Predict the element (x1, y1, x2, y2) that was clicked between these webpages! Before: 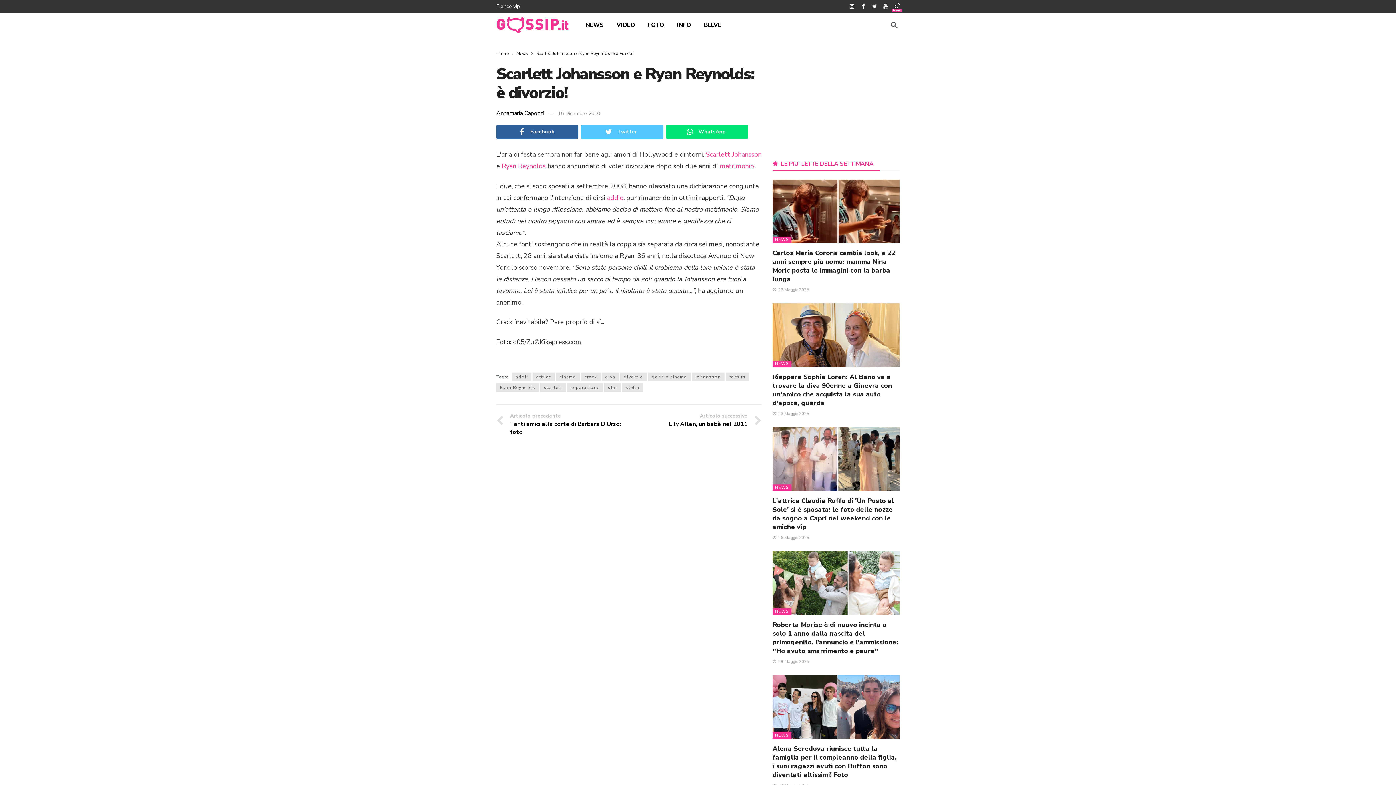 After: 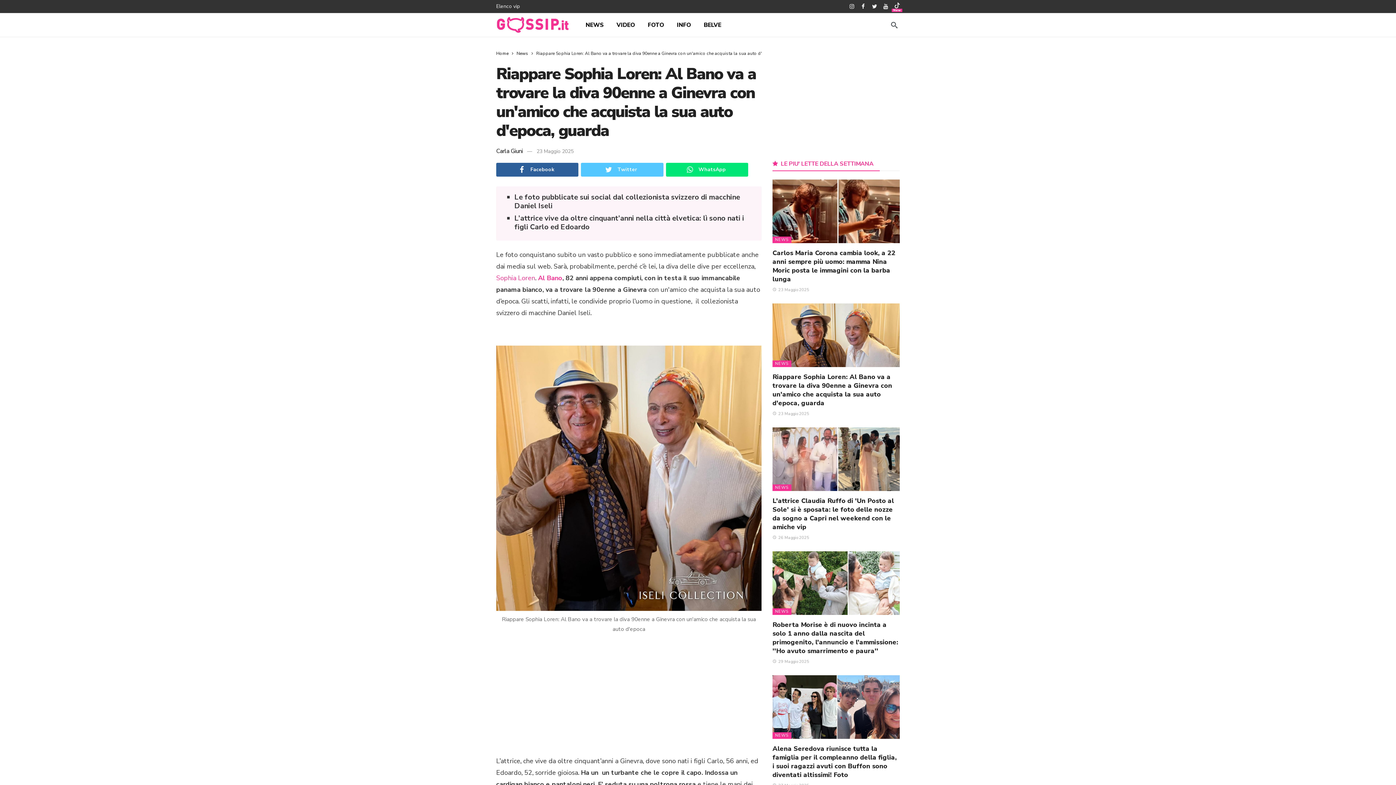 Action: label: Riappare Sophia Loren: Al Bano va a trovare la diva 90enne a Ginevra con un'amico che acquista la sua auto d'epoca, guarda bbox: (772, 372, 892, 407)